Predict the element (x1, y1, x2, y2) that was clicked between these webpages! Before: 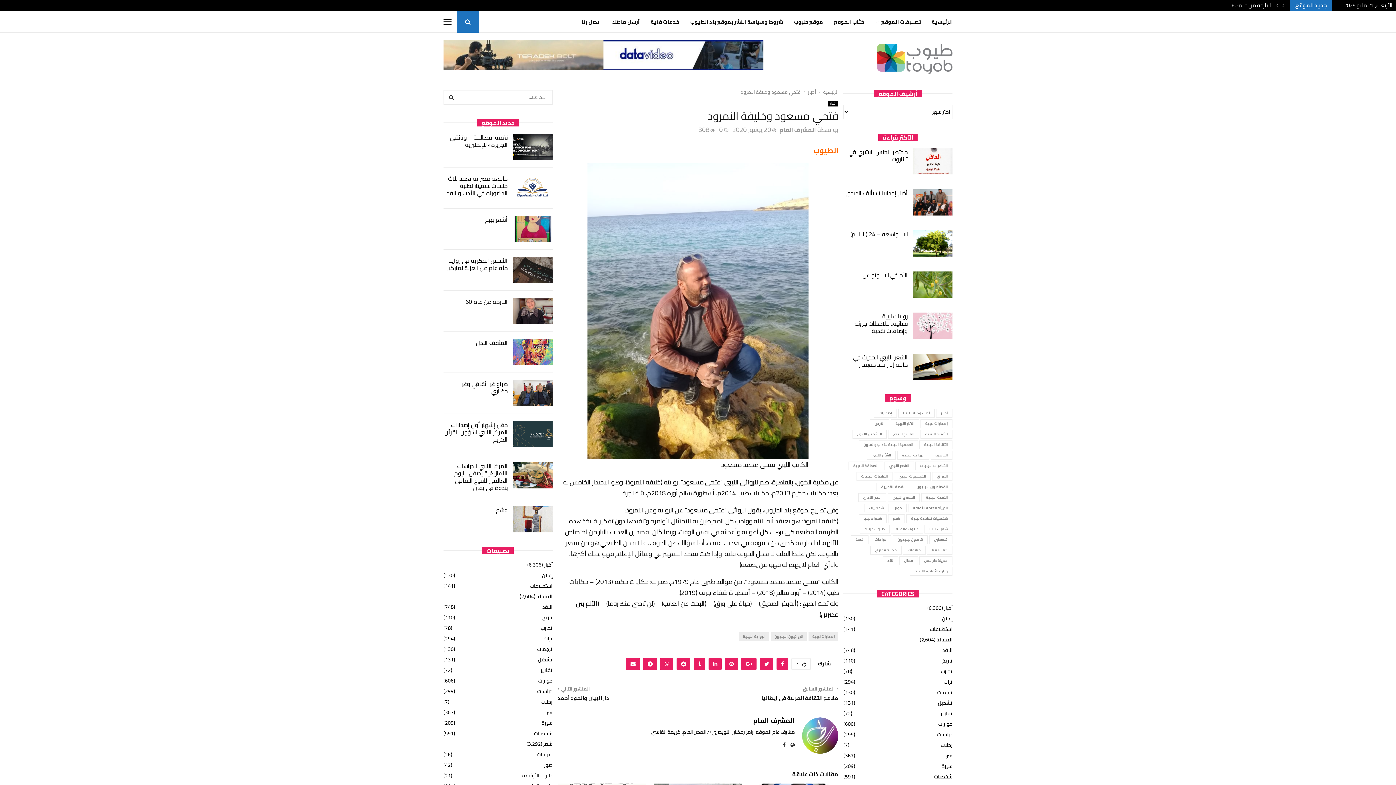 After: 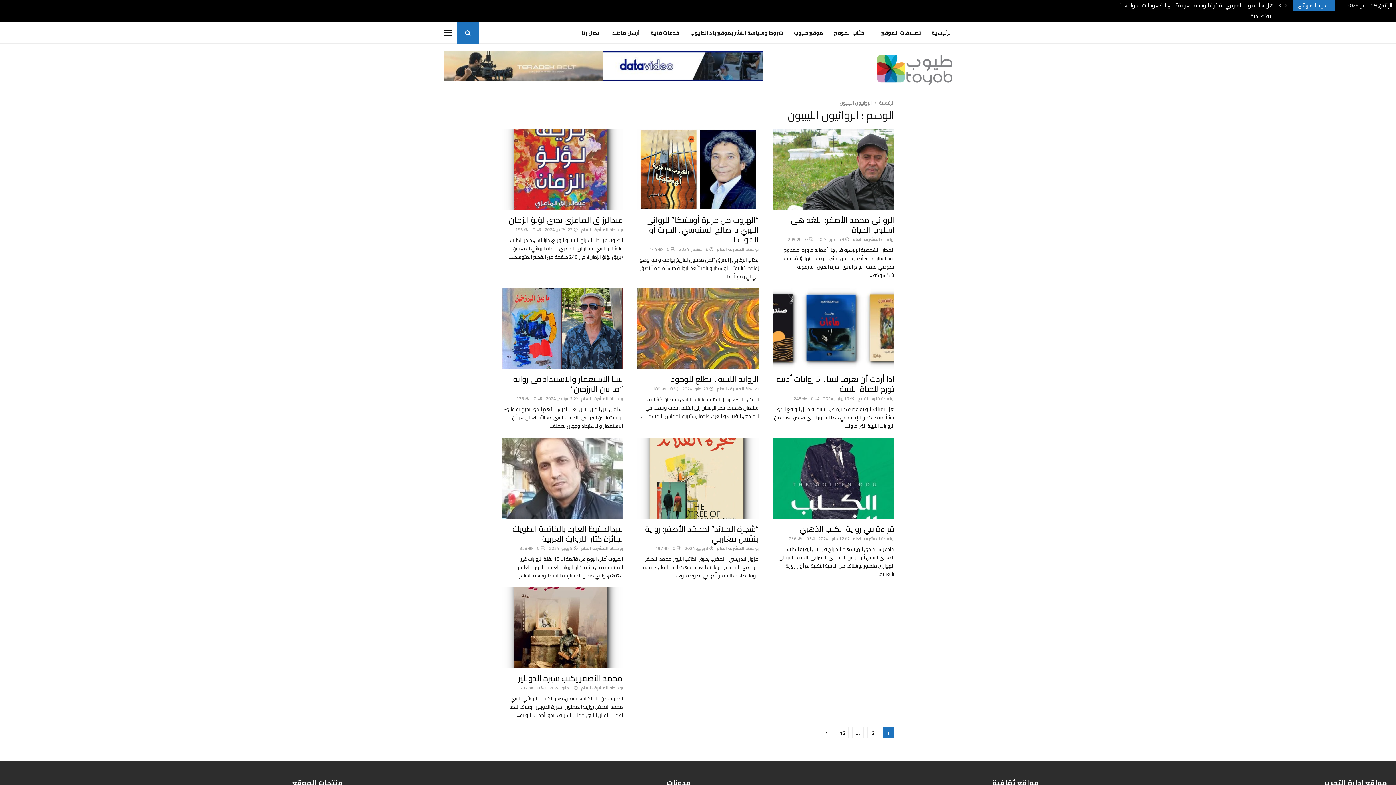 Action: bbox: (771, 632, 807, 641) label: الروائيون الليبيون